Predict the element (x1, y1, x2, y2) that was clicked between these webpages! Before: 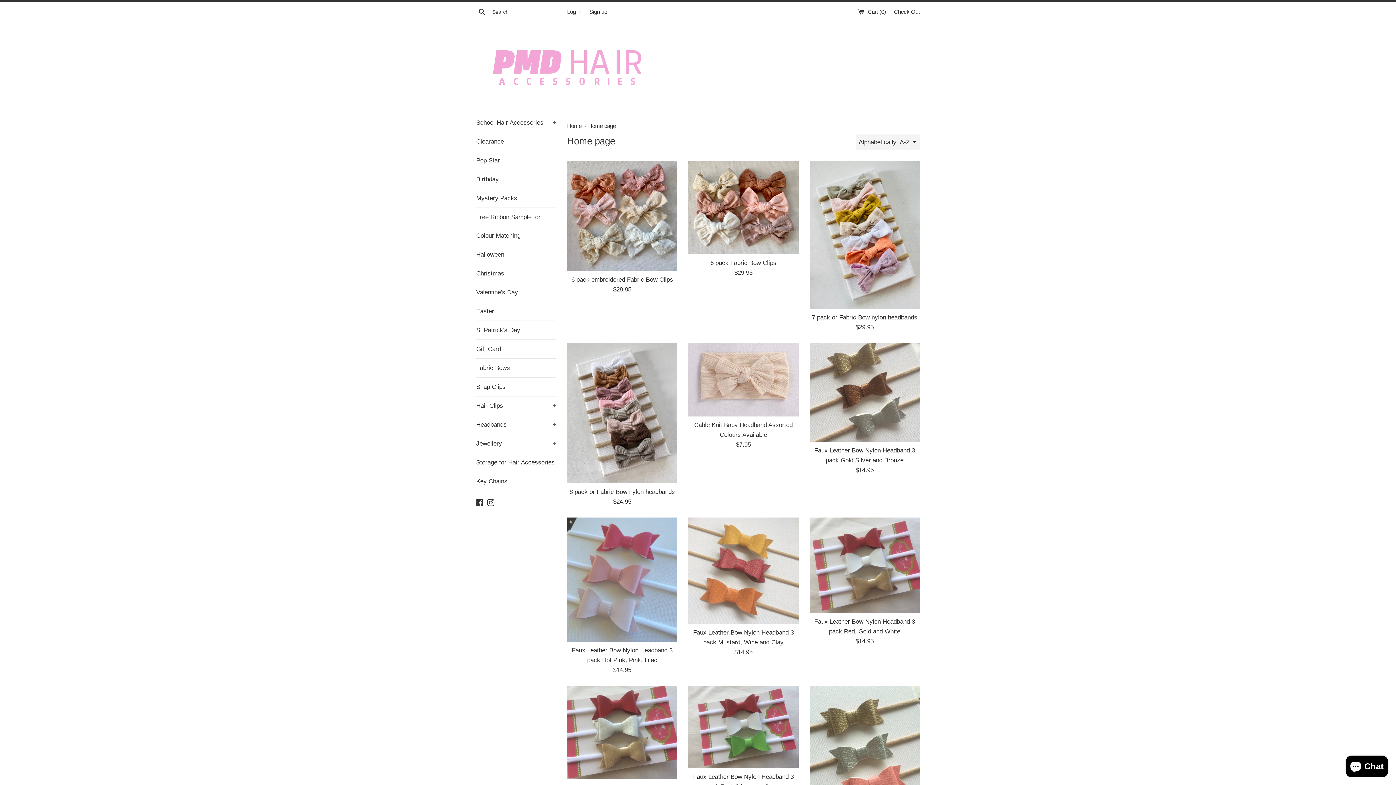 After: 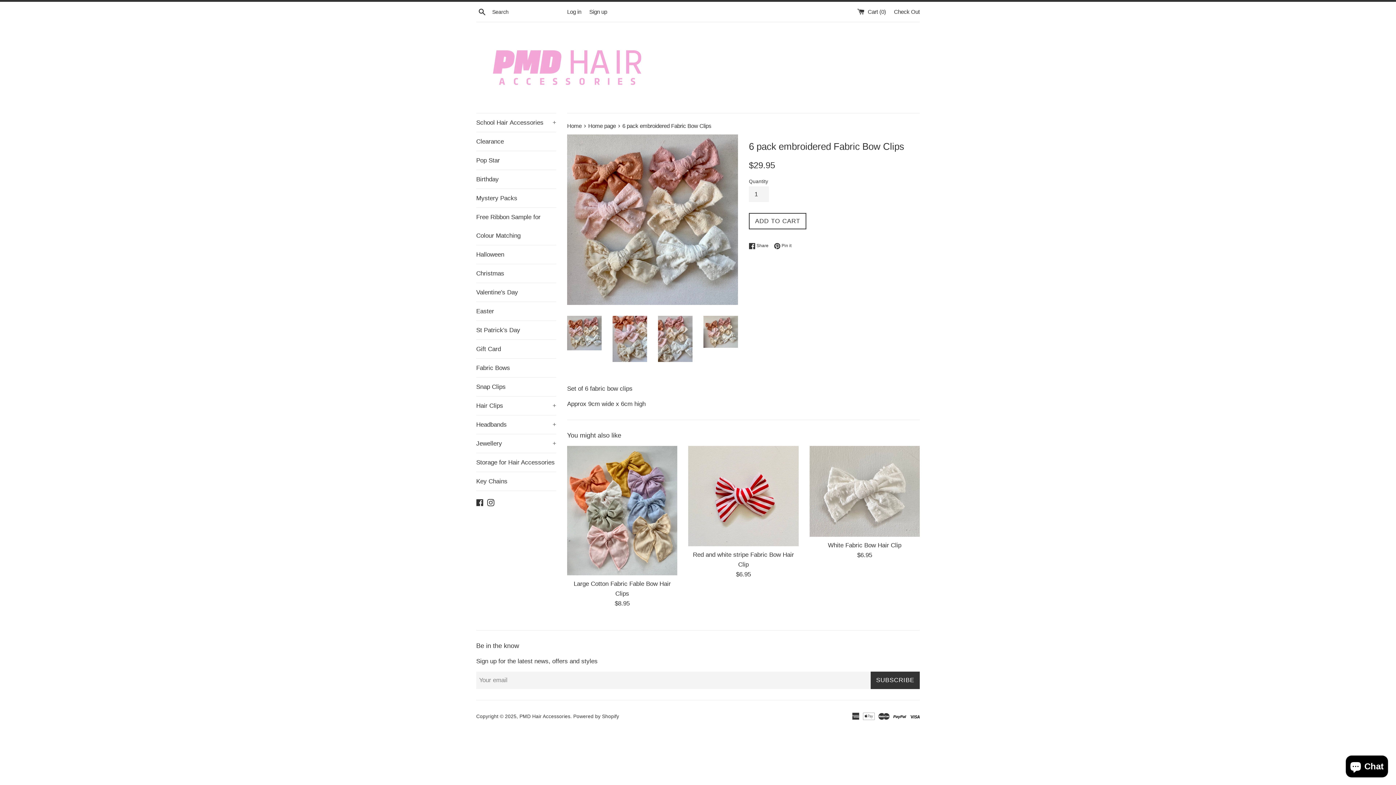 Action: bbox: (567, 161, 677, 271)